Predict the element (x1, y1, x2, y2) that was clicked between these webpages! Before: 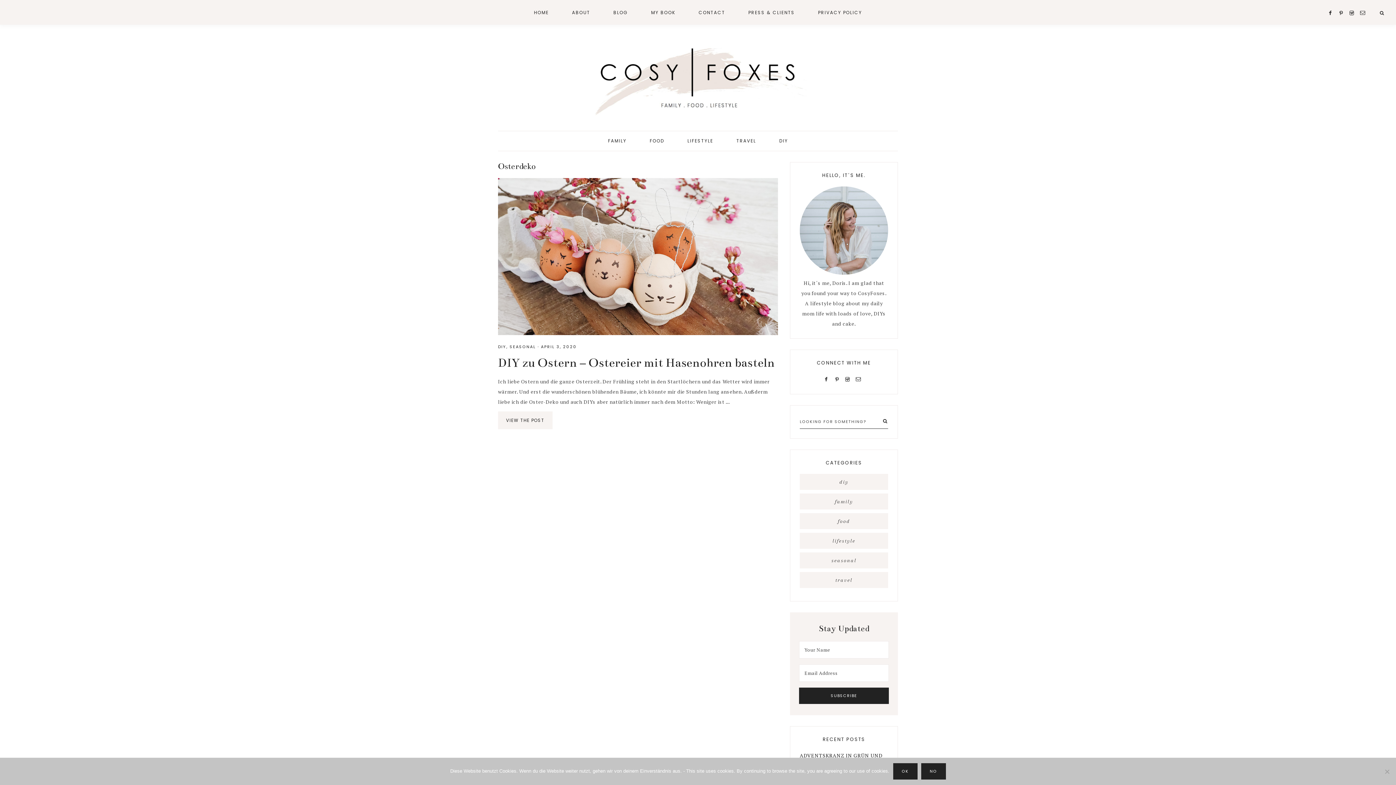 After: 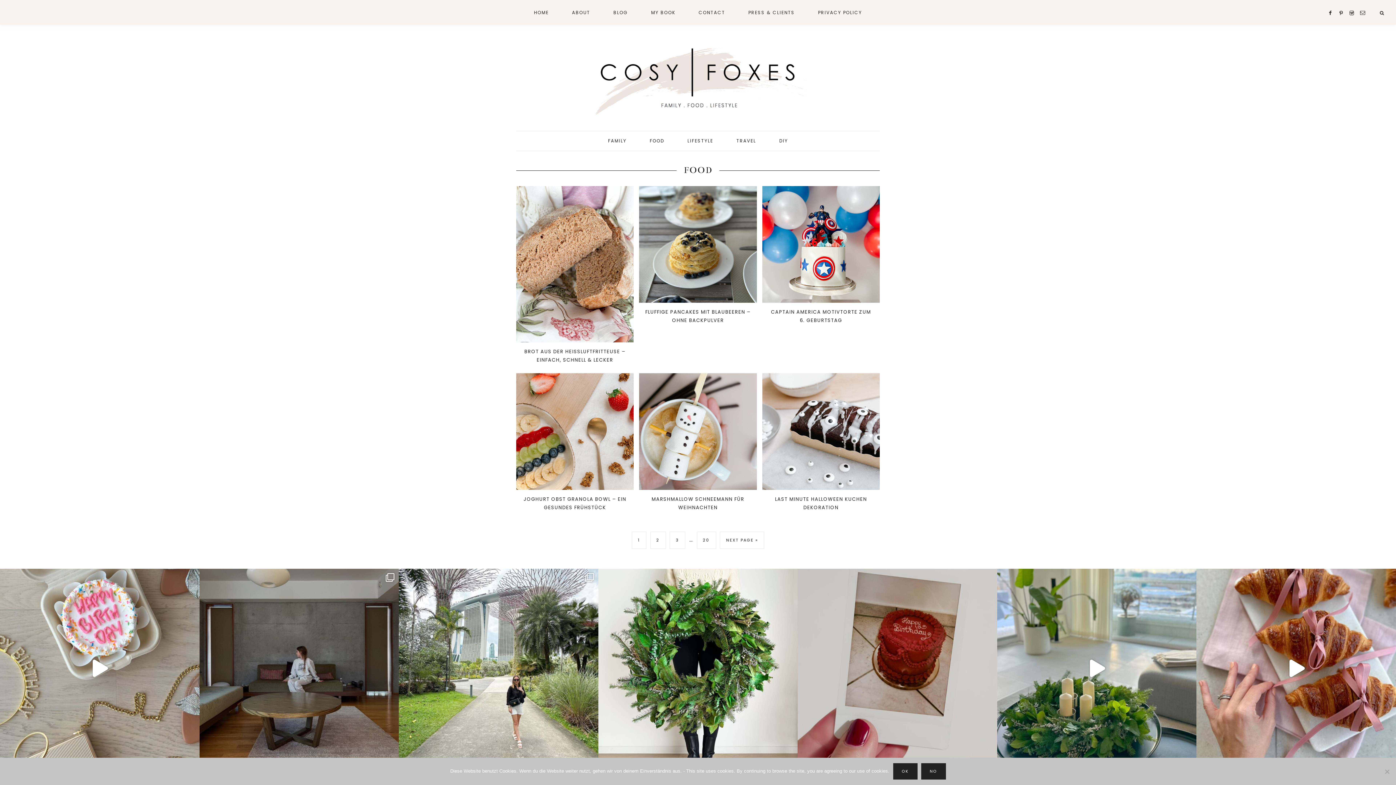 Action: bbox: (639, 131, 675, 150) label: FOOD